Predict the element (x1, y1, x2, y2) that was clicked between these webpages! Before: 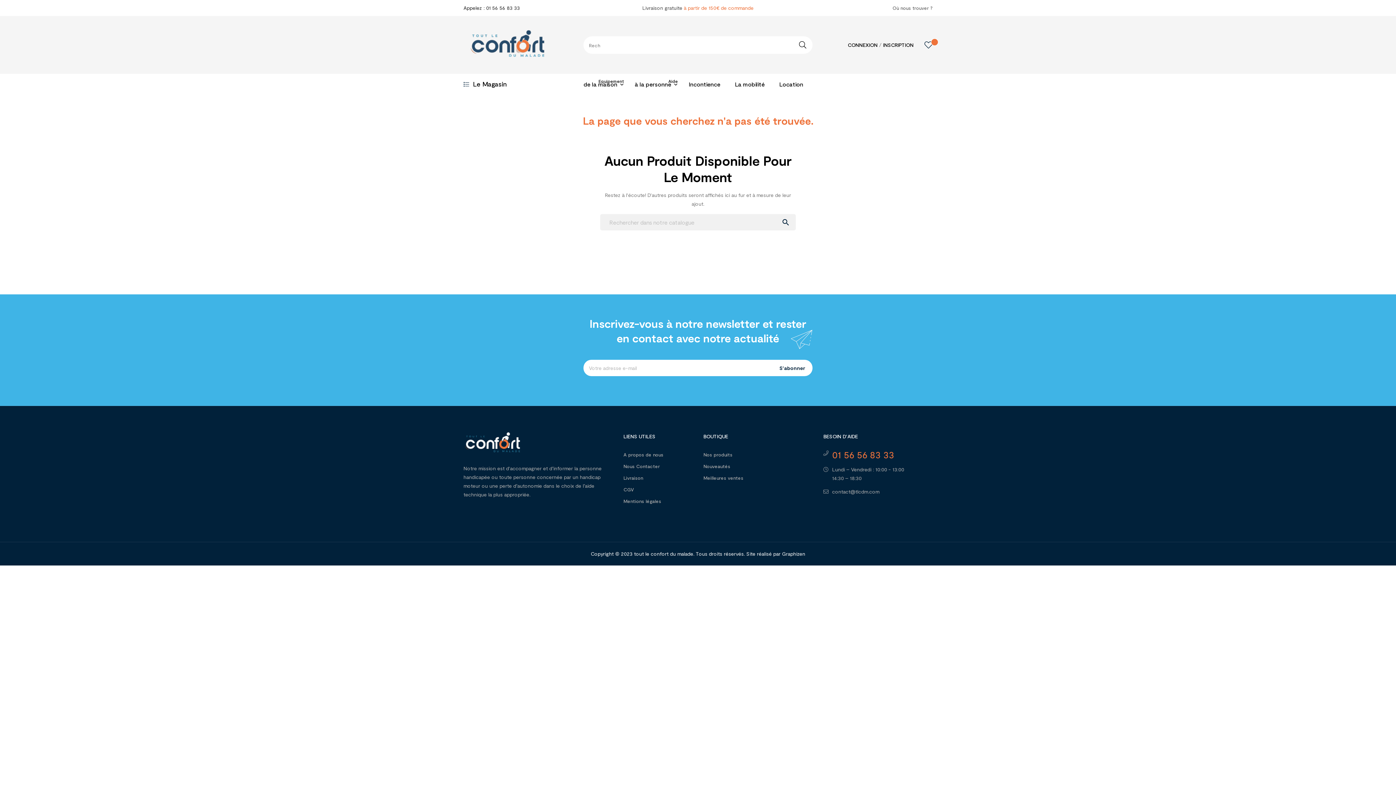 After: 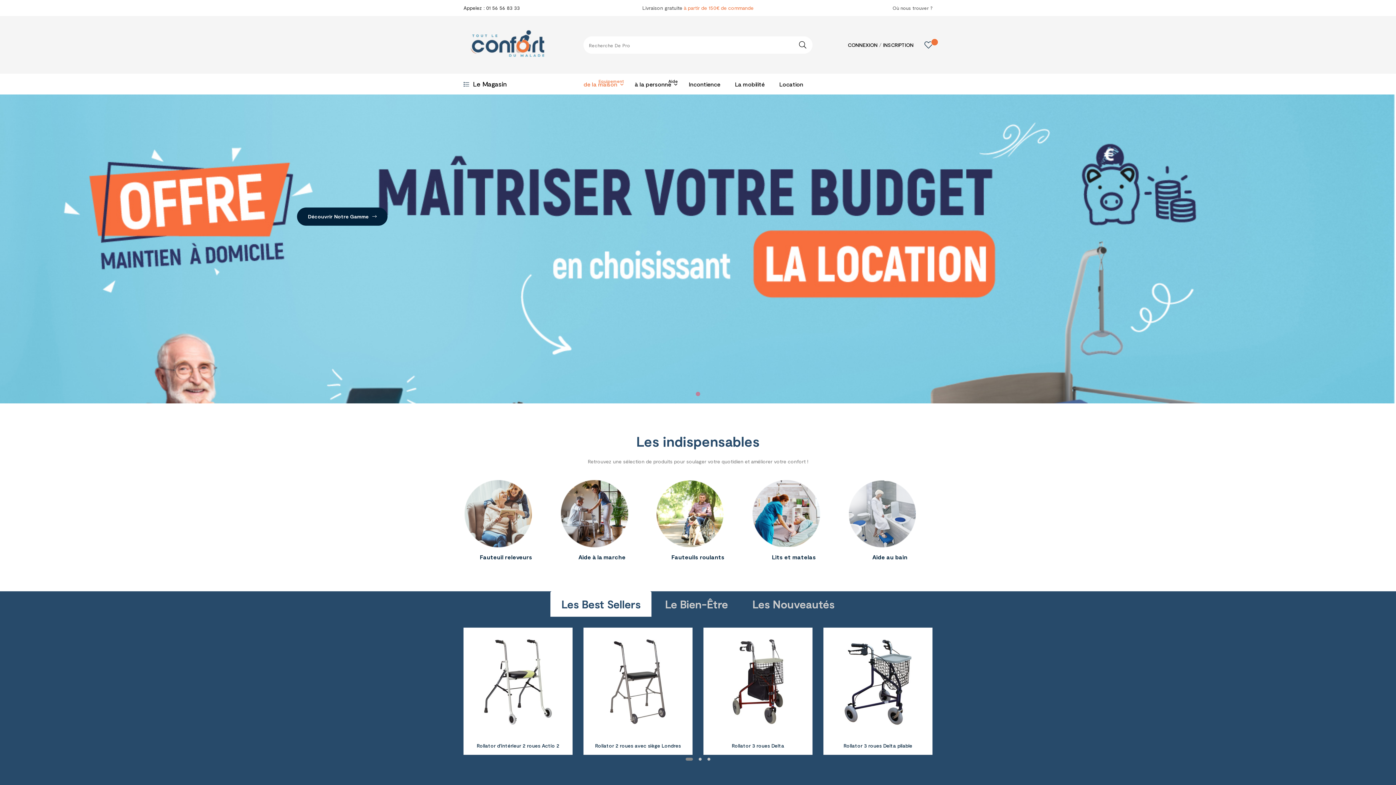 Action: bbox: (463, 438, 521, 444)